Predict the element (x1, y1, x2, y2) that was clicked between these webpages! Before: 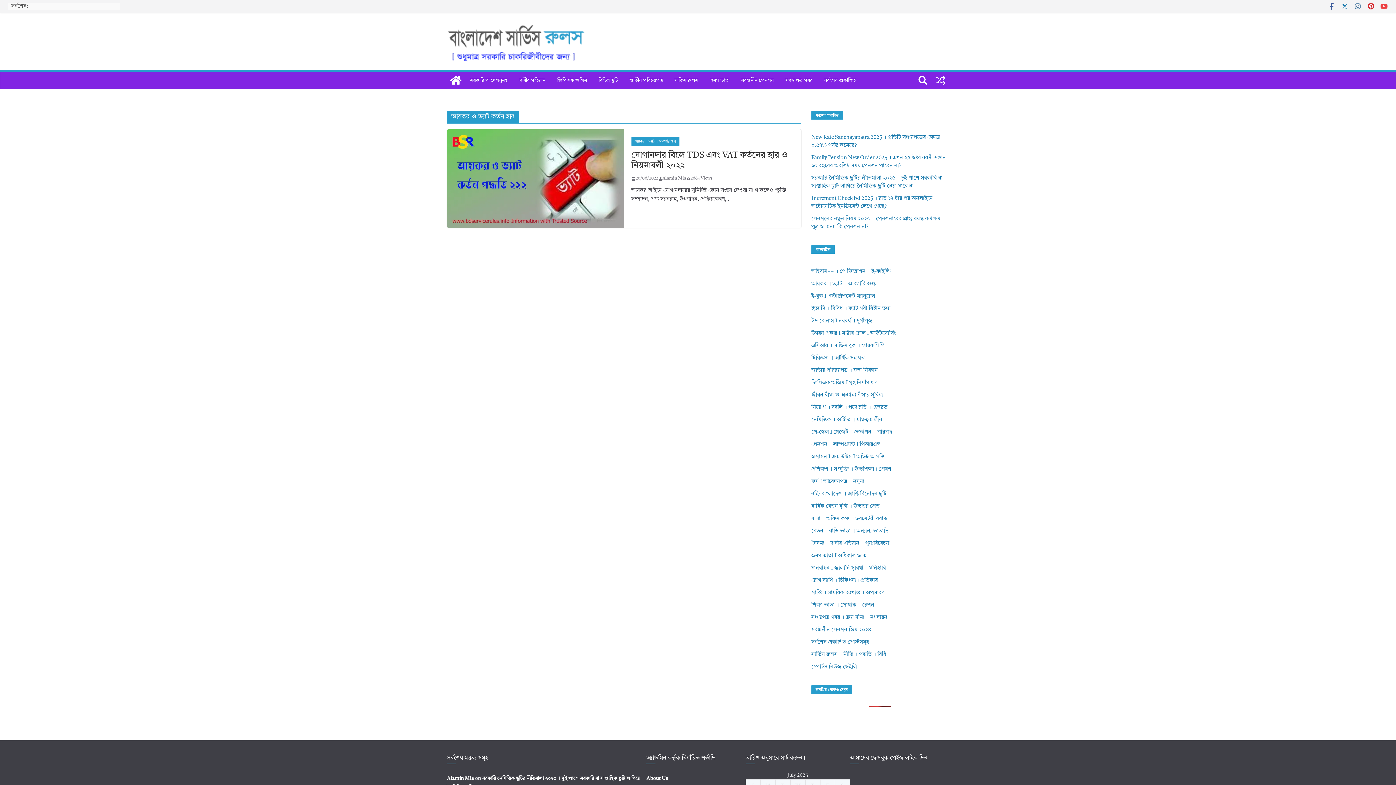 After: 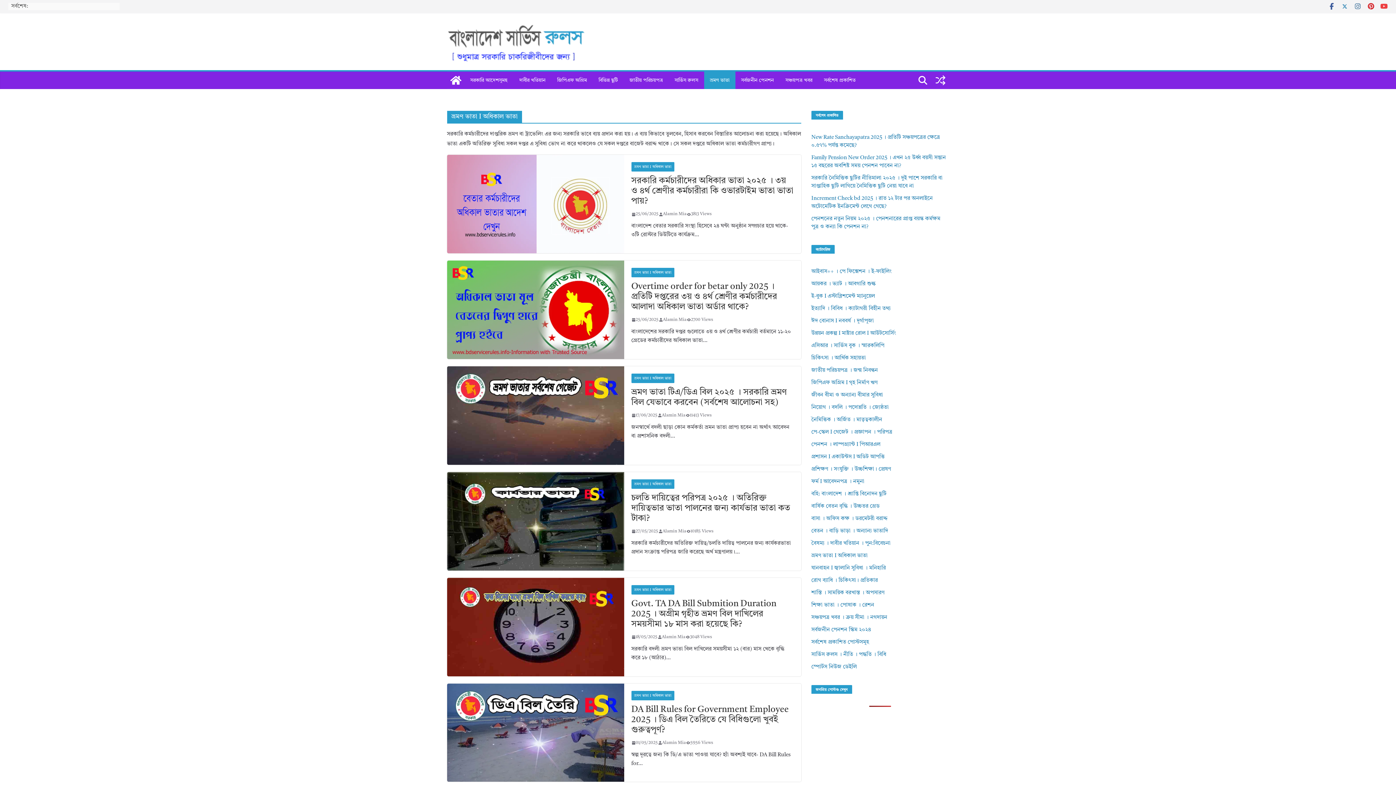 Action: label: ভ্রমণ ভাতা I অধিকাল ভাতা bbox: (811, 553, 867, 558)